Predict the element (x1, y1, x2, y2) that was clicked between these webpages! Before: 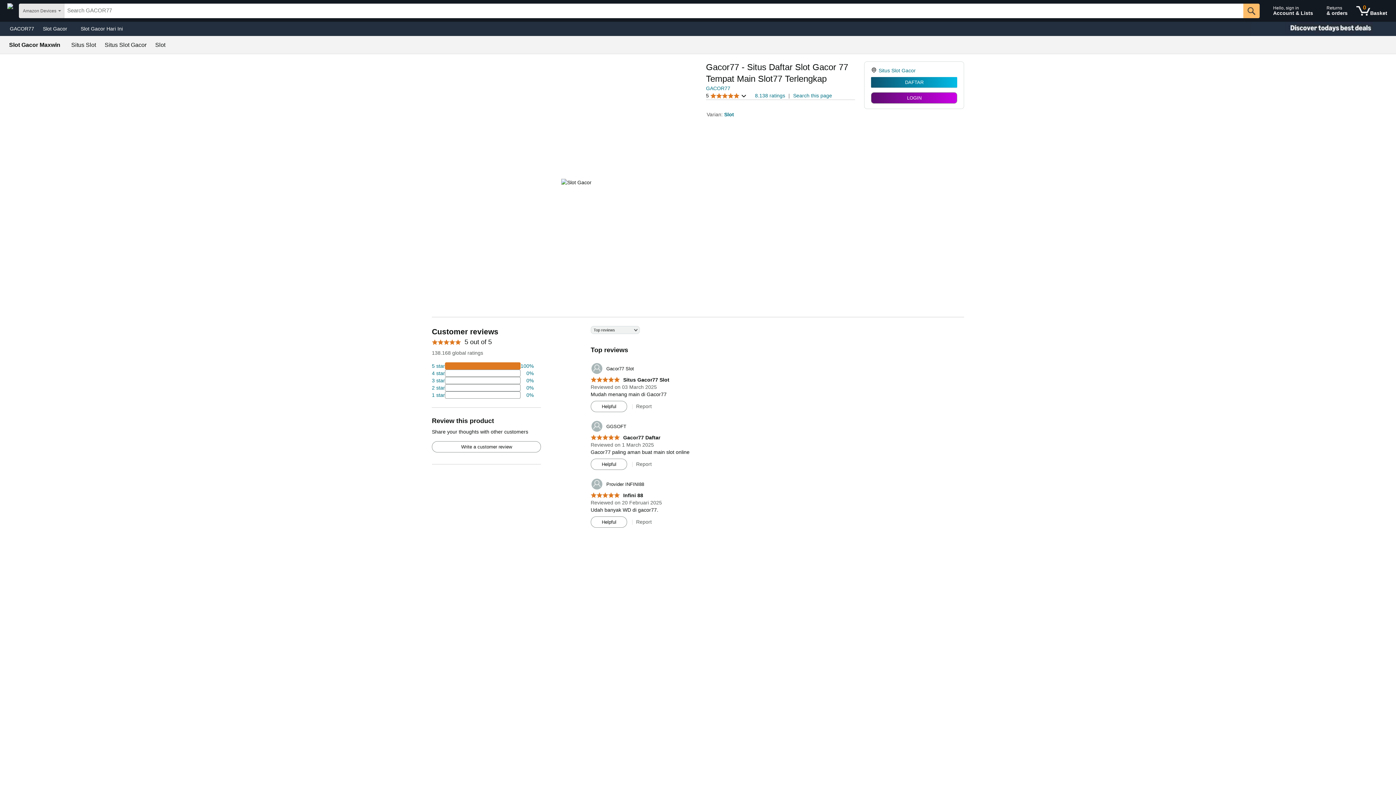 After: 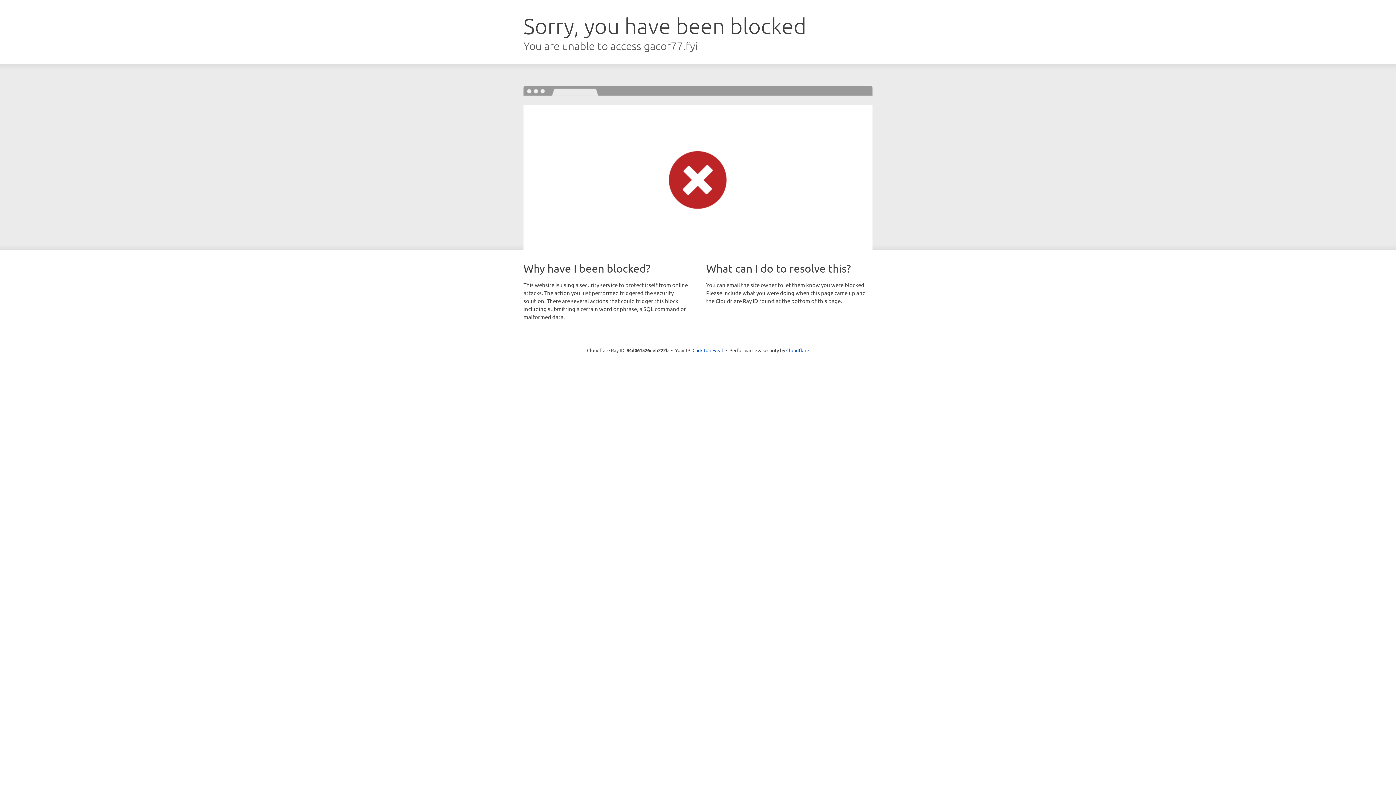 Action: bbox: (1323, 1, 1351, 20) label: Returns
& orders